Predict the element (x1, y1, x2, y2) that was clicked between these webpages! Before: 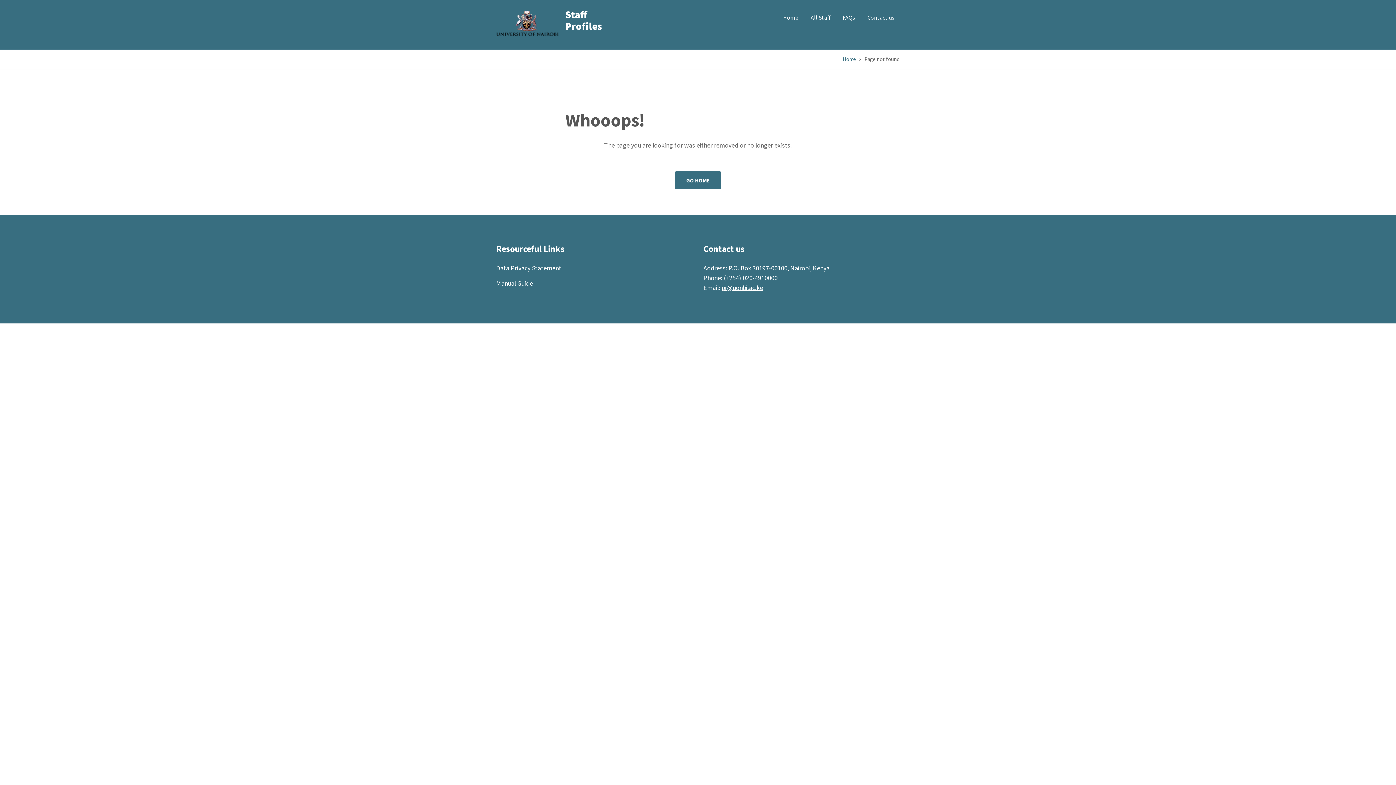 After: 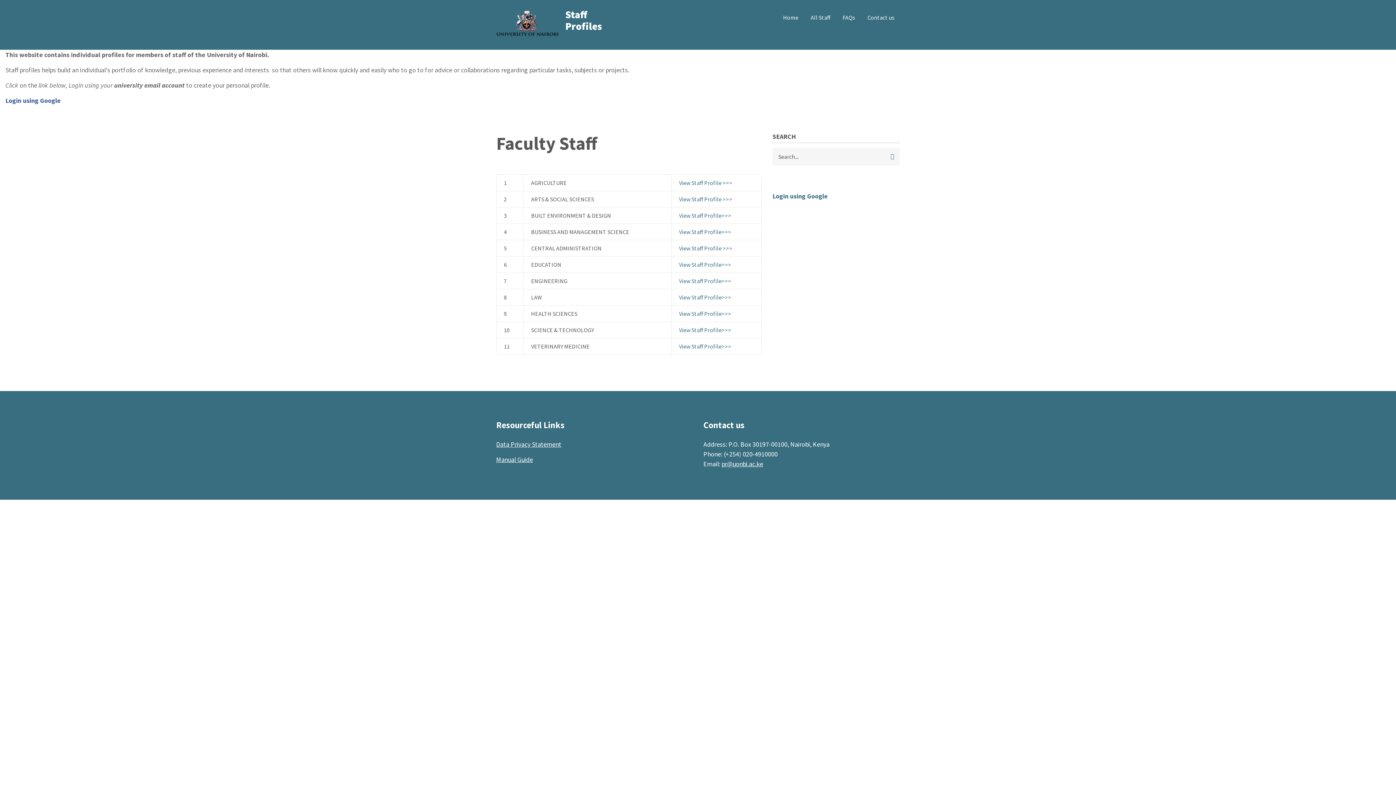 Action: bbox: (837, 9, 860, 26) label: FAQs